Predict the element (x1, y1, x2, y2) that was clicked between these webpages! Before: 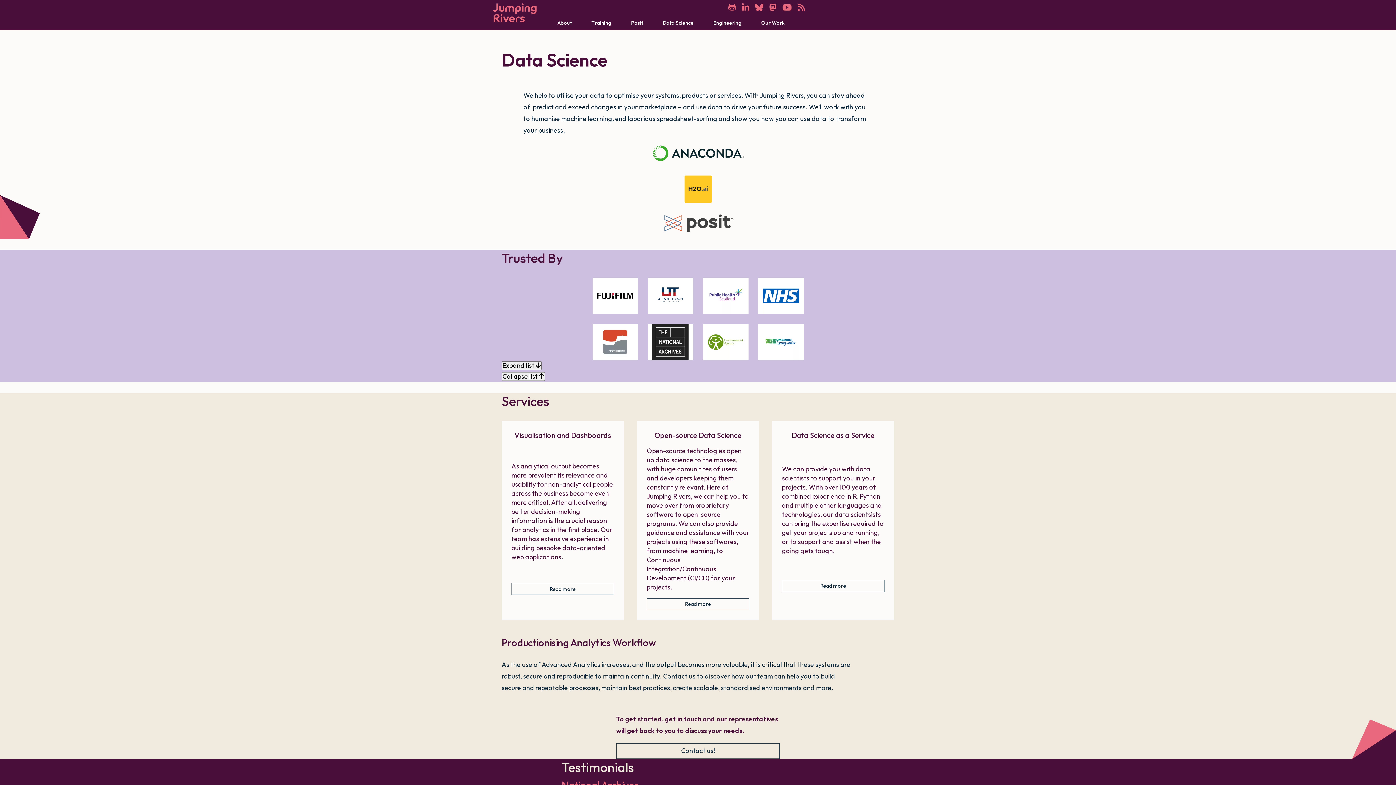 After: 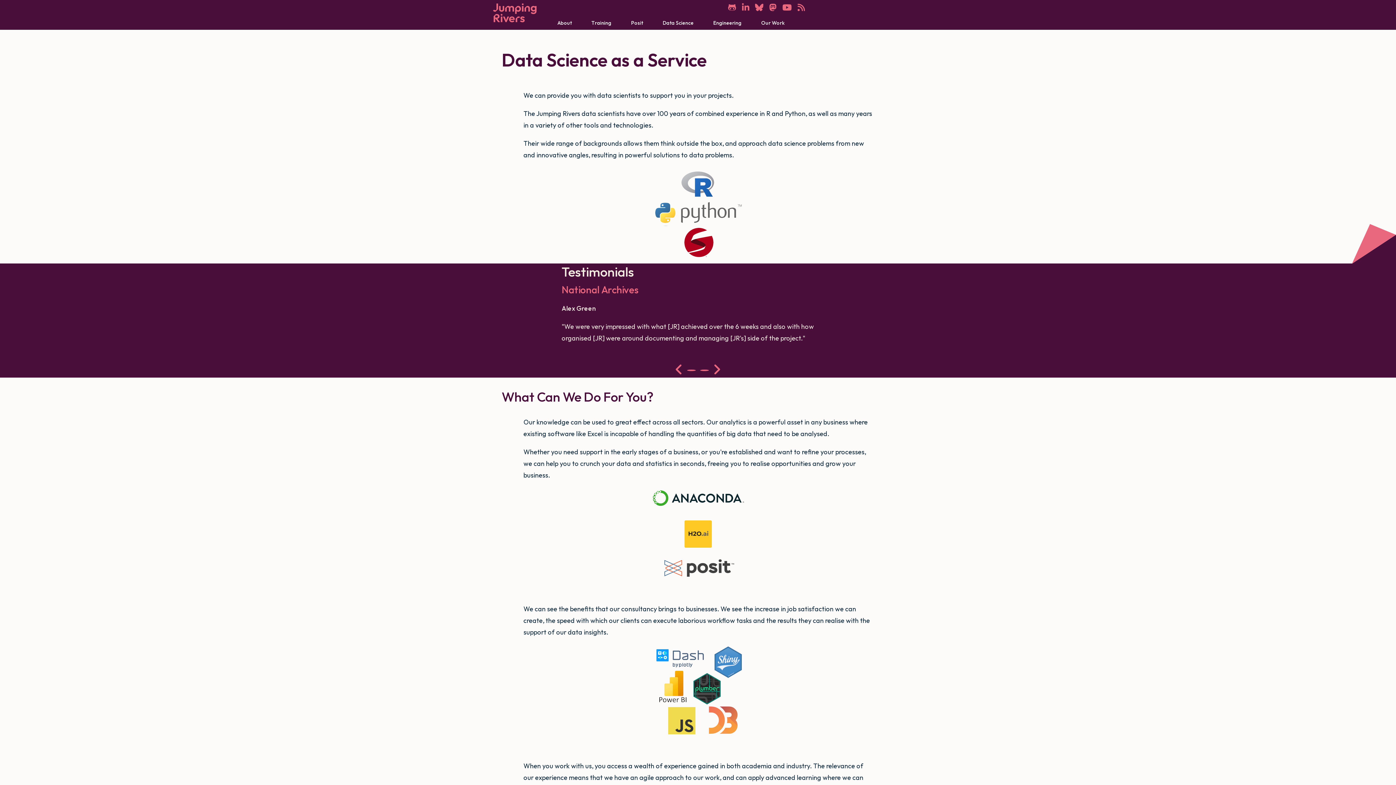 Action: label: Data Science as a Service bbox: (782, 358, 884, 367)